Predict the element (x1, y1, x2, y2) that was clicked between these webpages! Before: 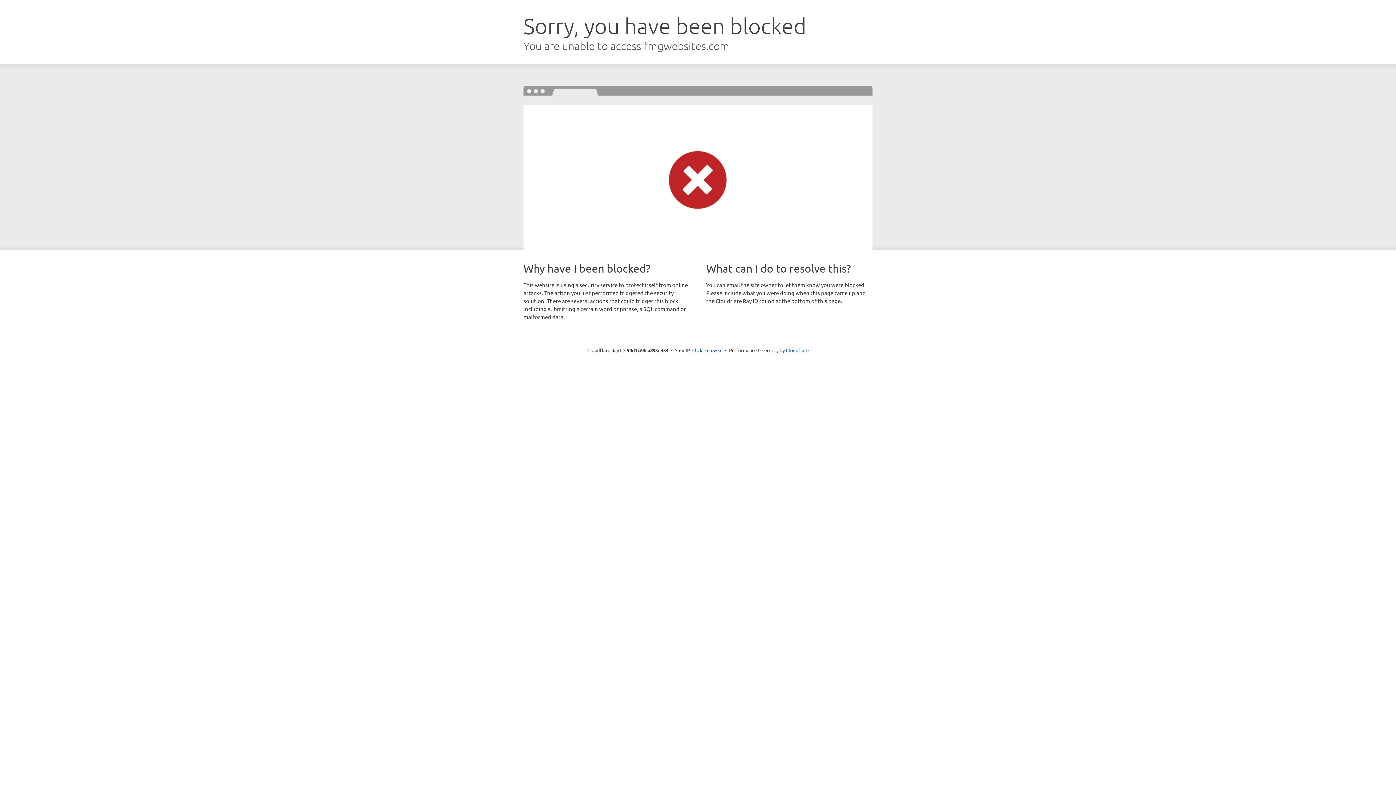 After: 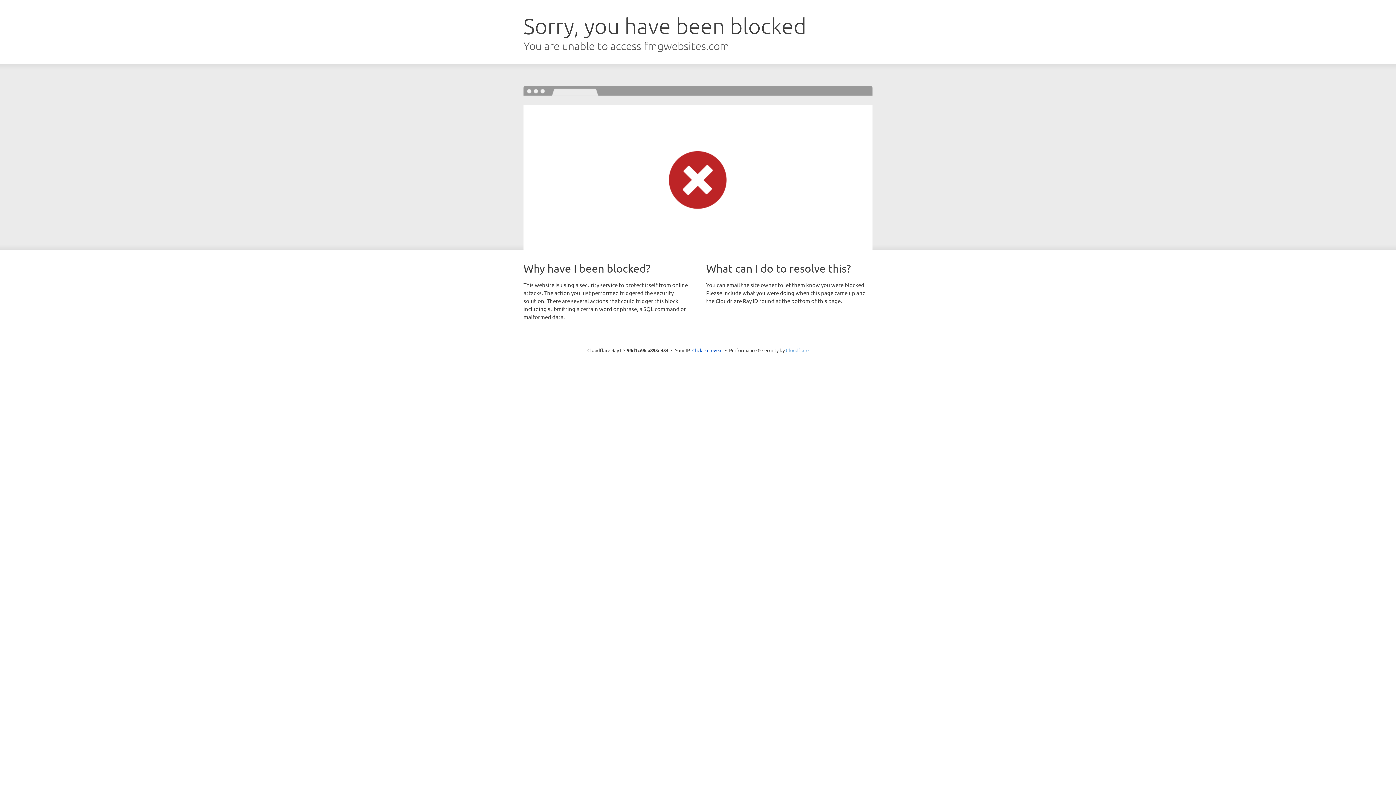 Action: label: Cloudflare bbox: (786, 347, 808, 353)